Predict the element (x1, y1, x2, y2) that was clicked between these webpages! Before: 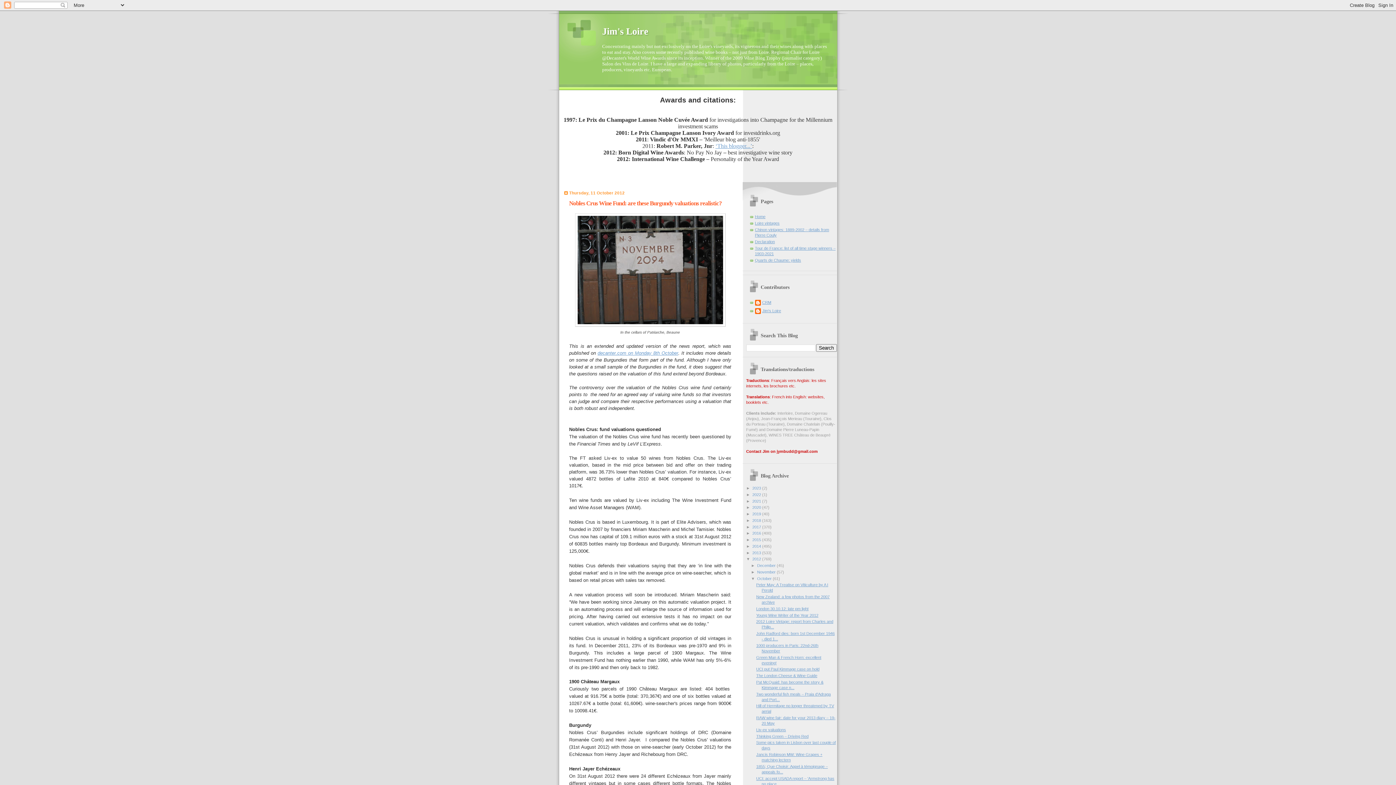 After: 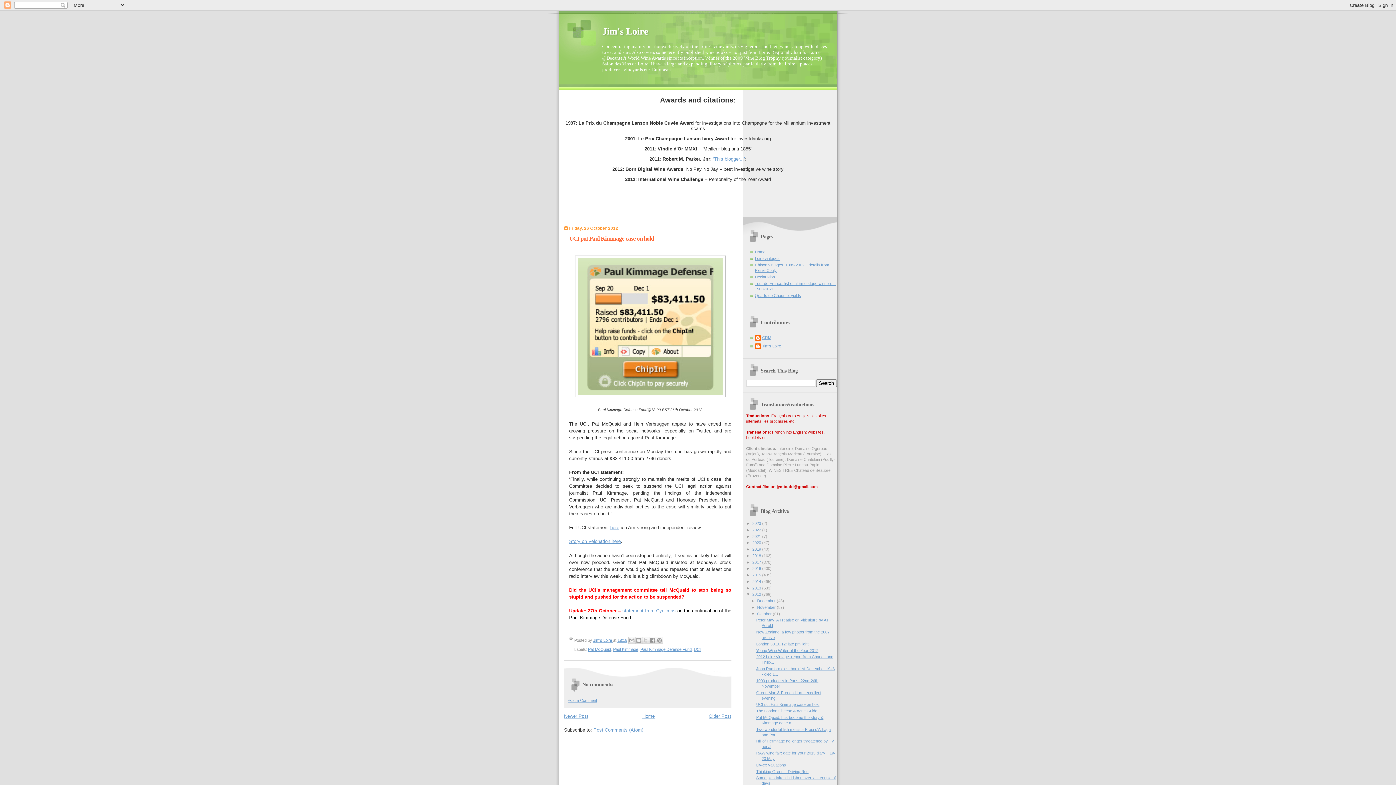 Action: bbox: (756, 667, 819, 671) label: UCI put Paul Kimmage case on hold